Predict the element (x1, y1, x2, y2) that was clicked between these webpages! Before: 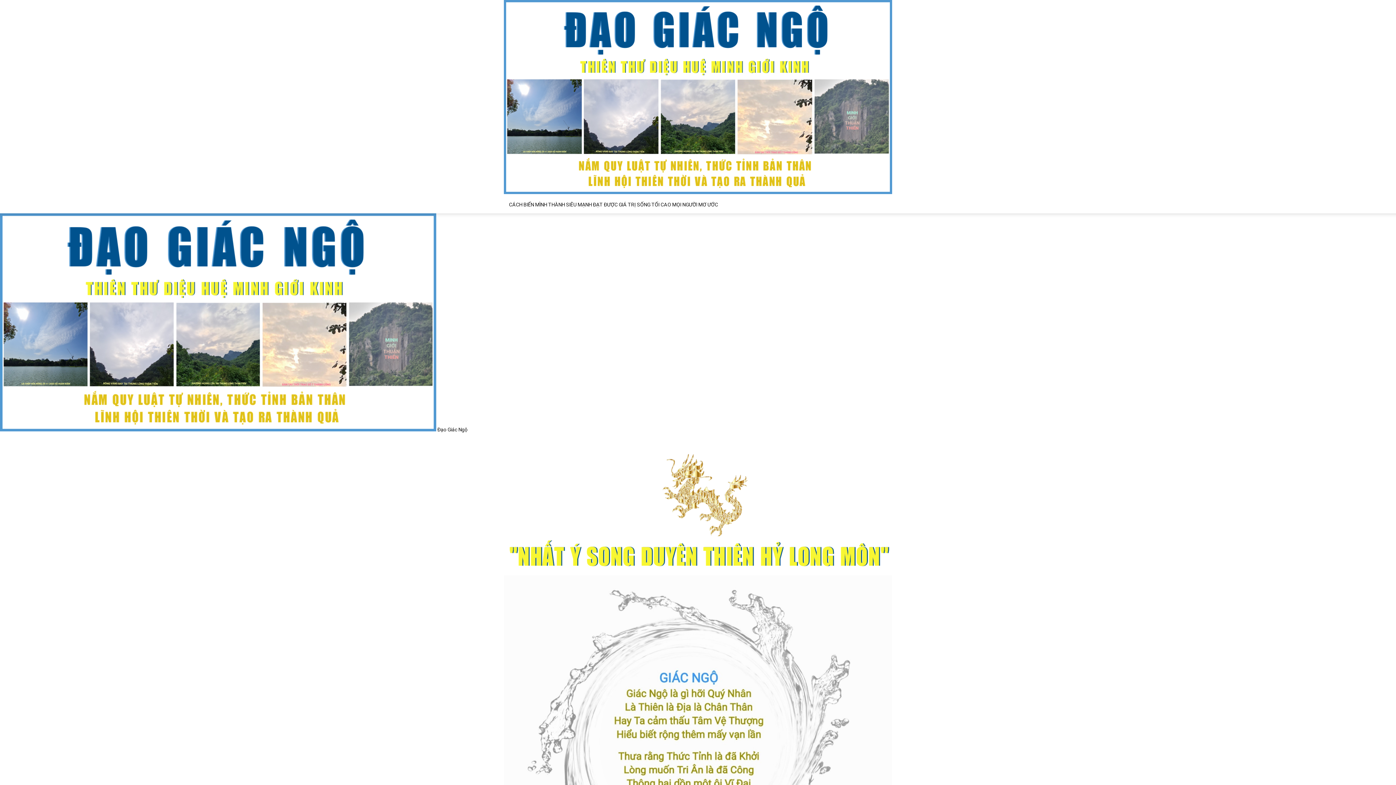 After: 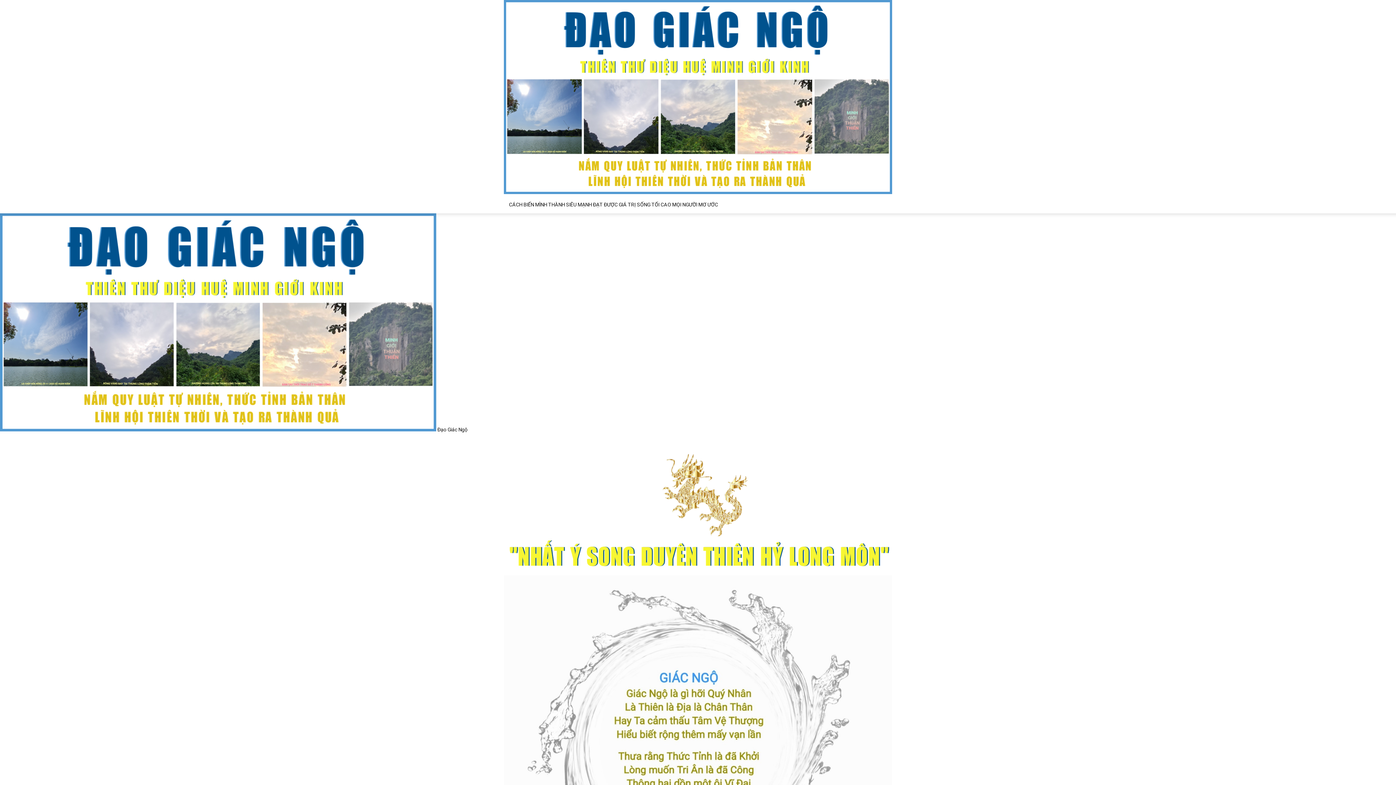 Action: label: CÁCH BIẾN MÌNH THÀNH SIÊU MẠNH ĐẠT ĐƯỢC GIÁ TRỊ SỐNG TỐI CAO MỌI NGƯỜI MƠ ƯỚC bbox: (504, 196, 723, 213)